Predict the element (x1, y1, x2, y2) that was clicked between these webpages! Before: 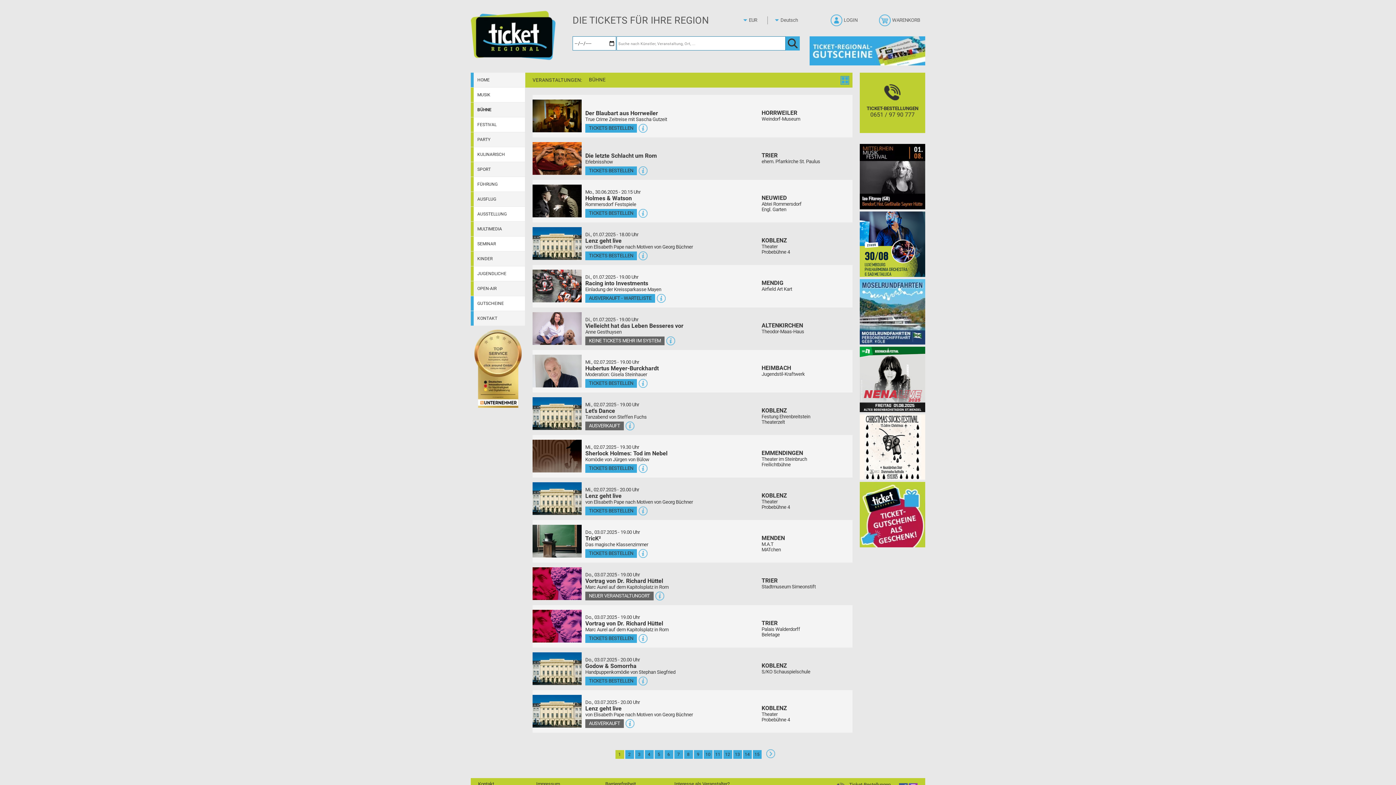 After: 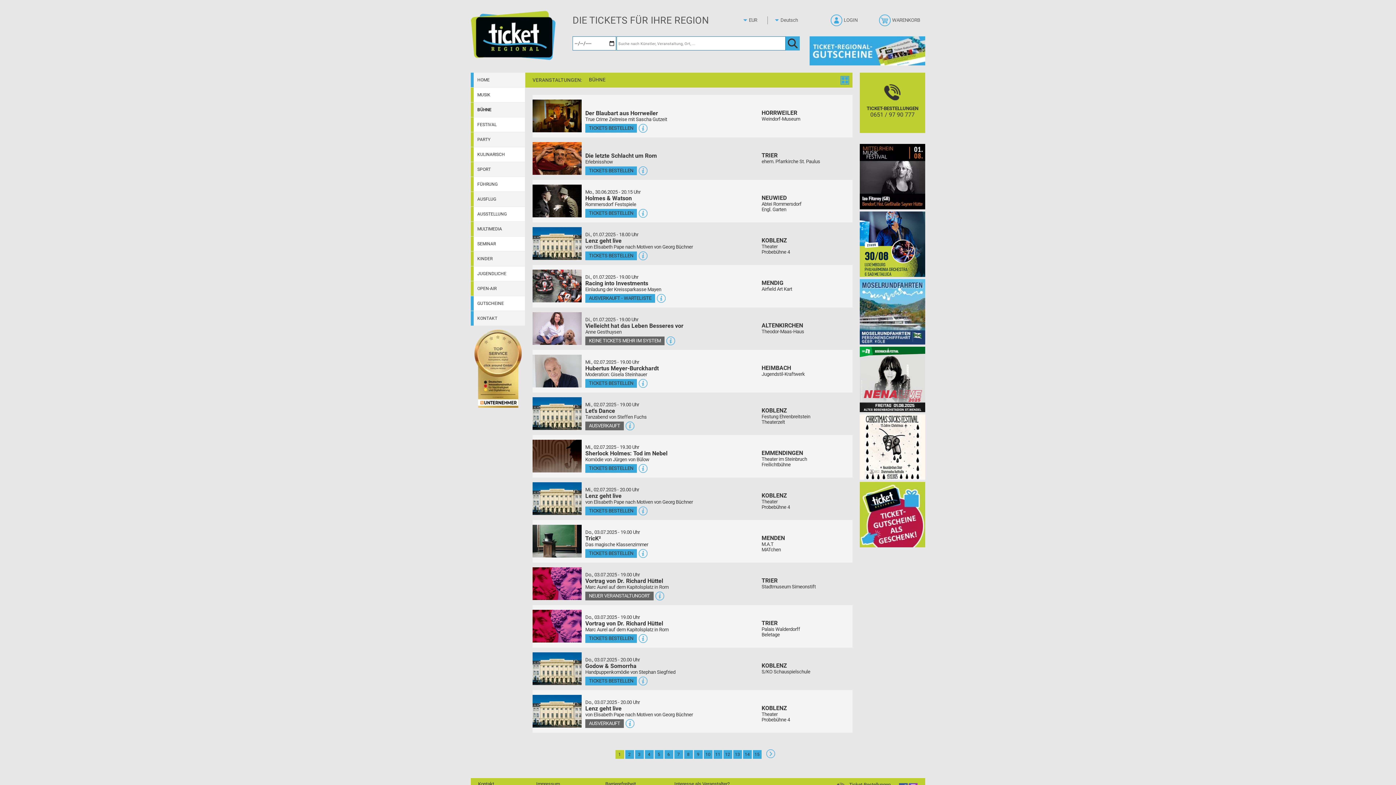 Action: bbox: (585, 592, 653, 600) label: NEUER VERANSTALTUNGORT